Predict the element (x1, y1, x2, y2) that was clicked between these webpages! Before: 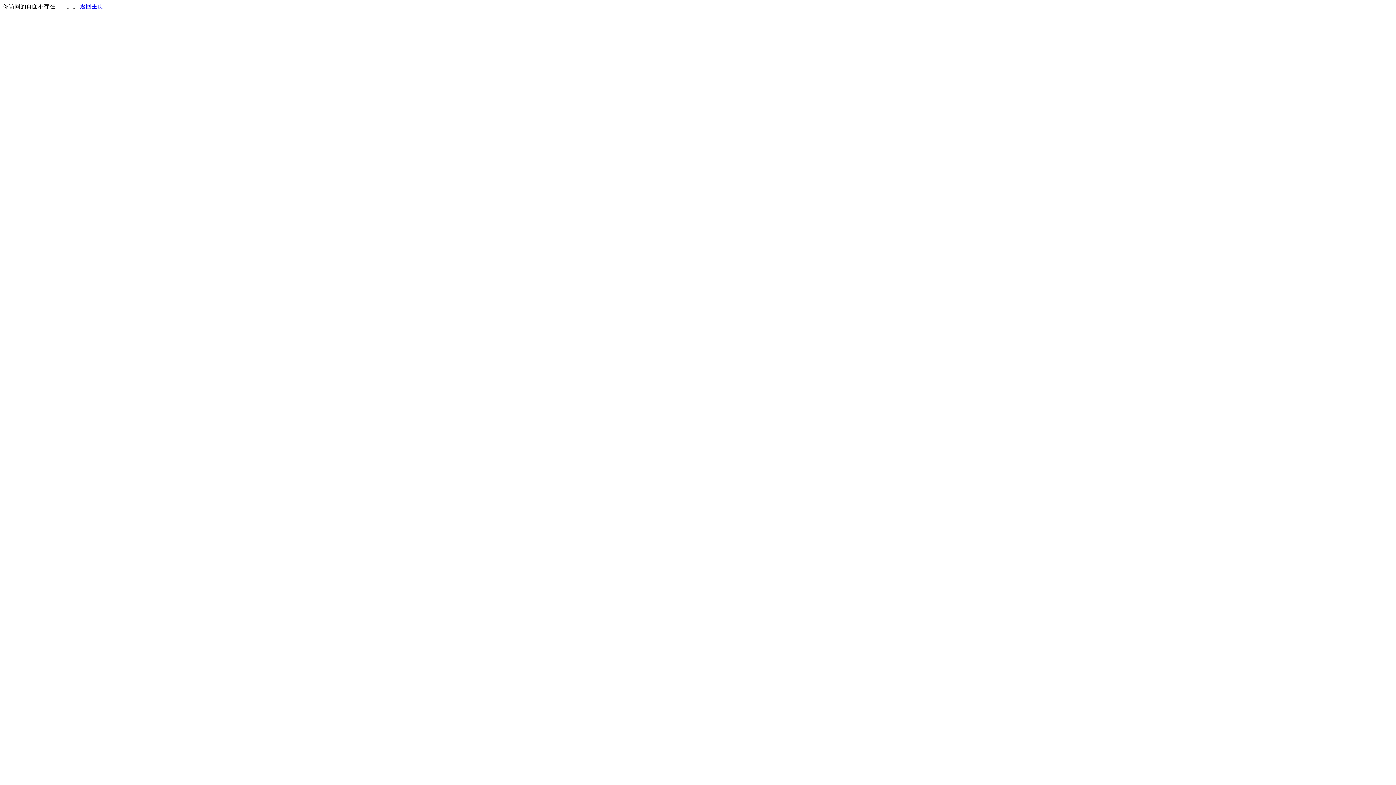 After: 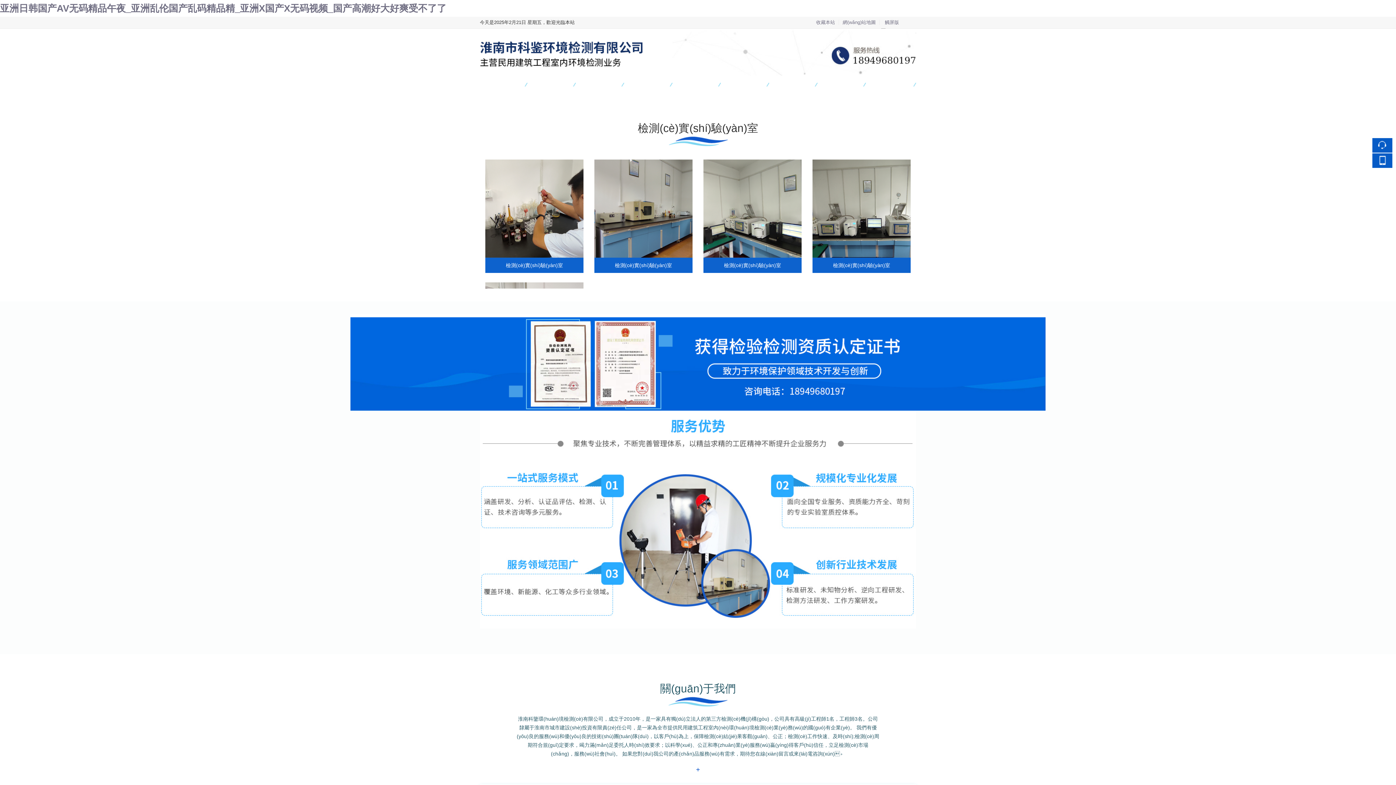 Action: bbox: (80, 3, 103, 9) label: 返回主页